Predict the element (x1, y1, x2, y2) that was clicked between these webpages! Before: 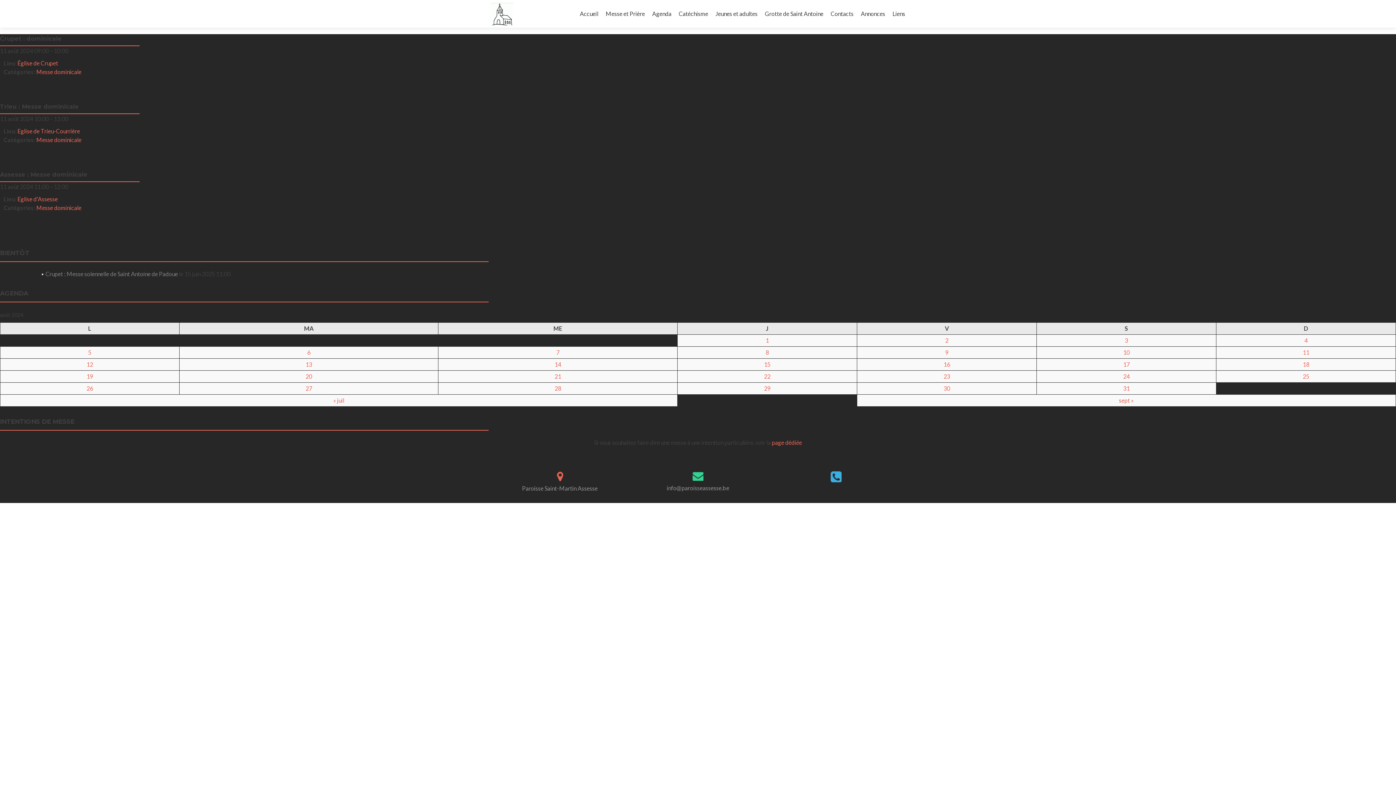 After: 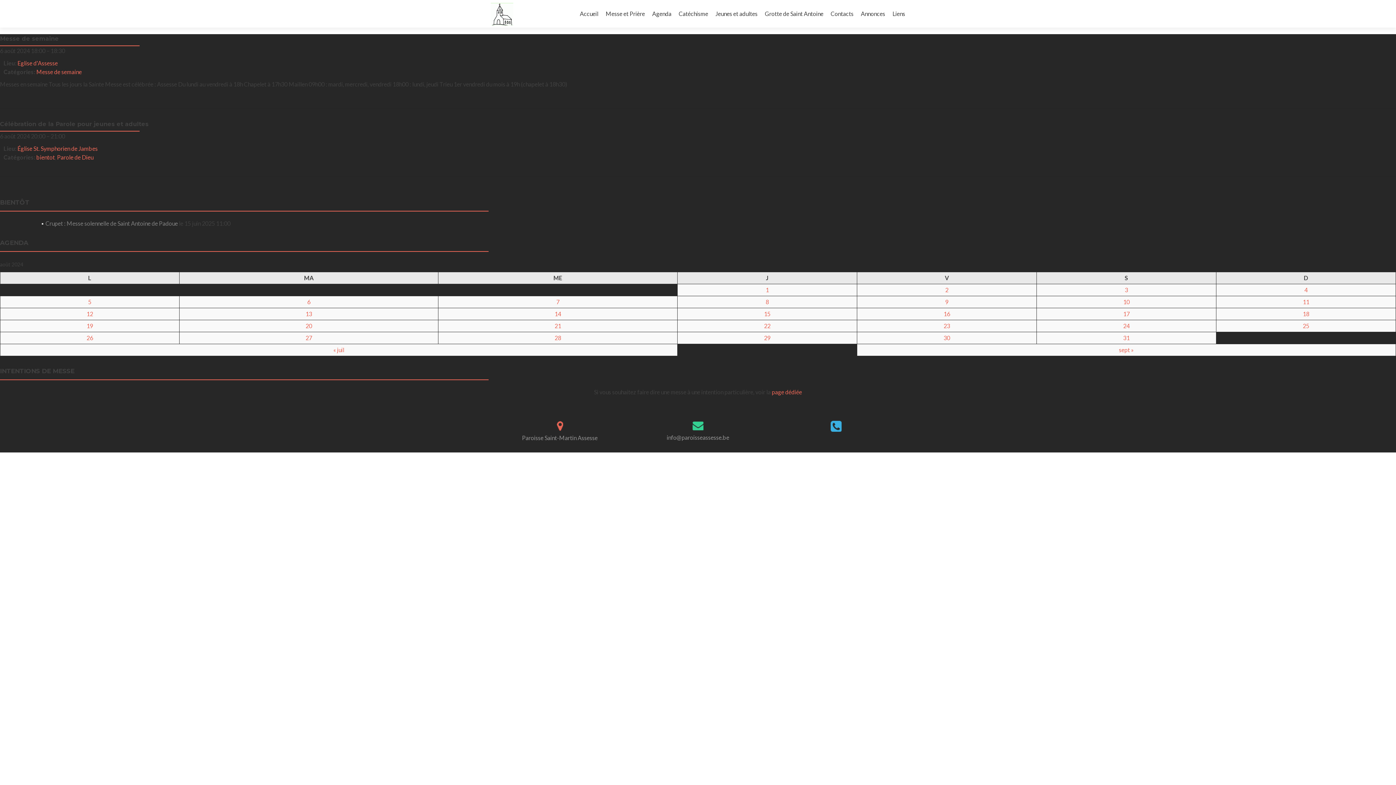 Action: bbox: (179, 346, 438, 358) label: 6